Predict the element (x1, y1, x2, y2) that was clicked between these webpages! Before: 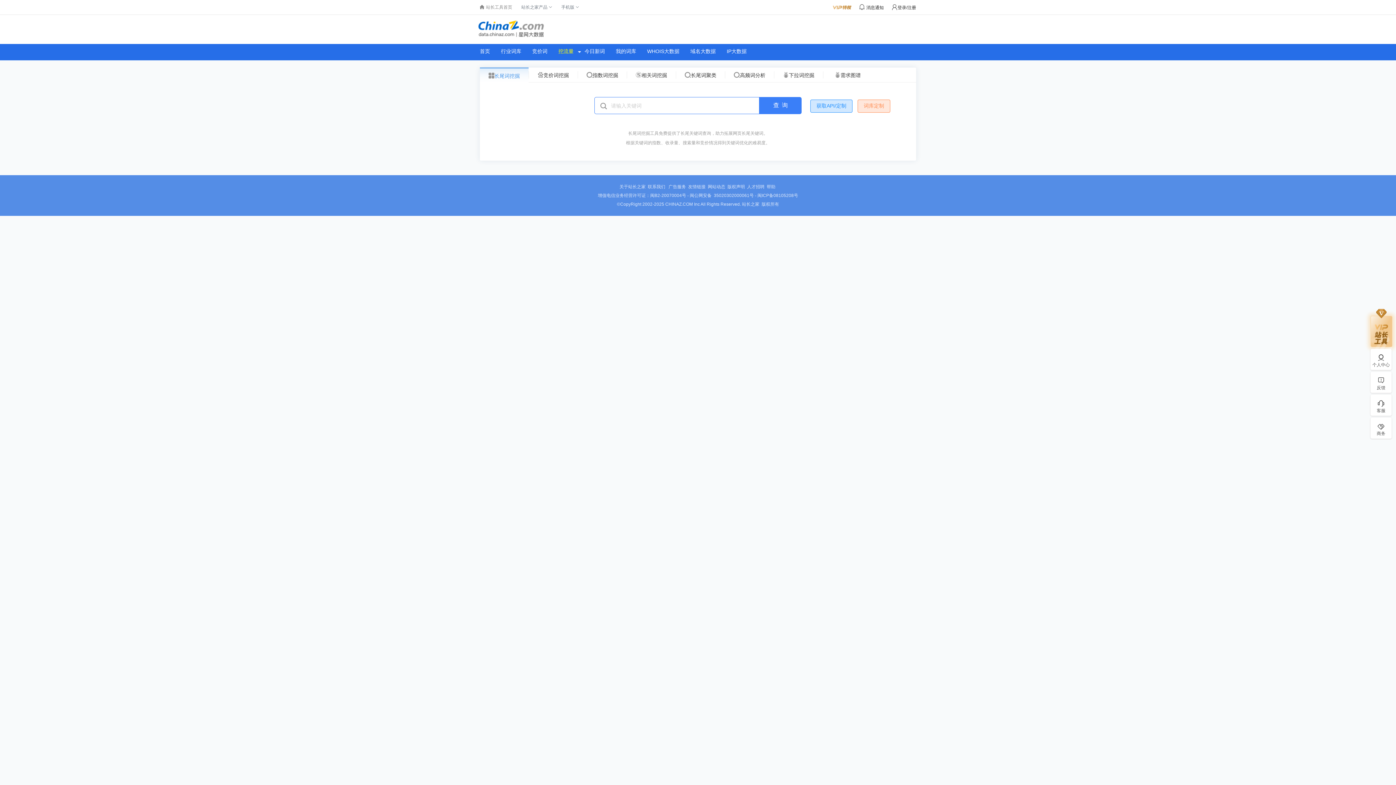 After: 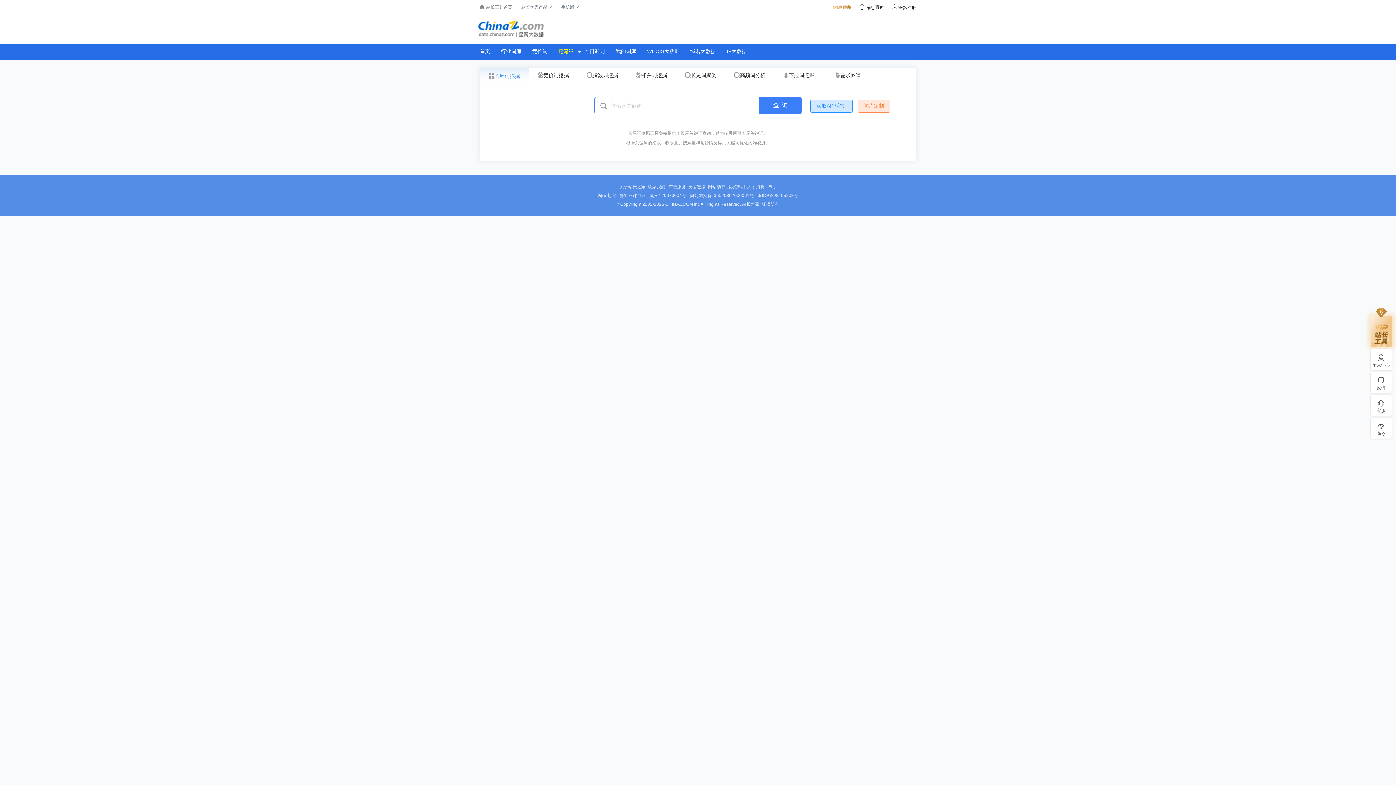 Action: bbox: (648, 184, 666, 189) label: 联系我们 